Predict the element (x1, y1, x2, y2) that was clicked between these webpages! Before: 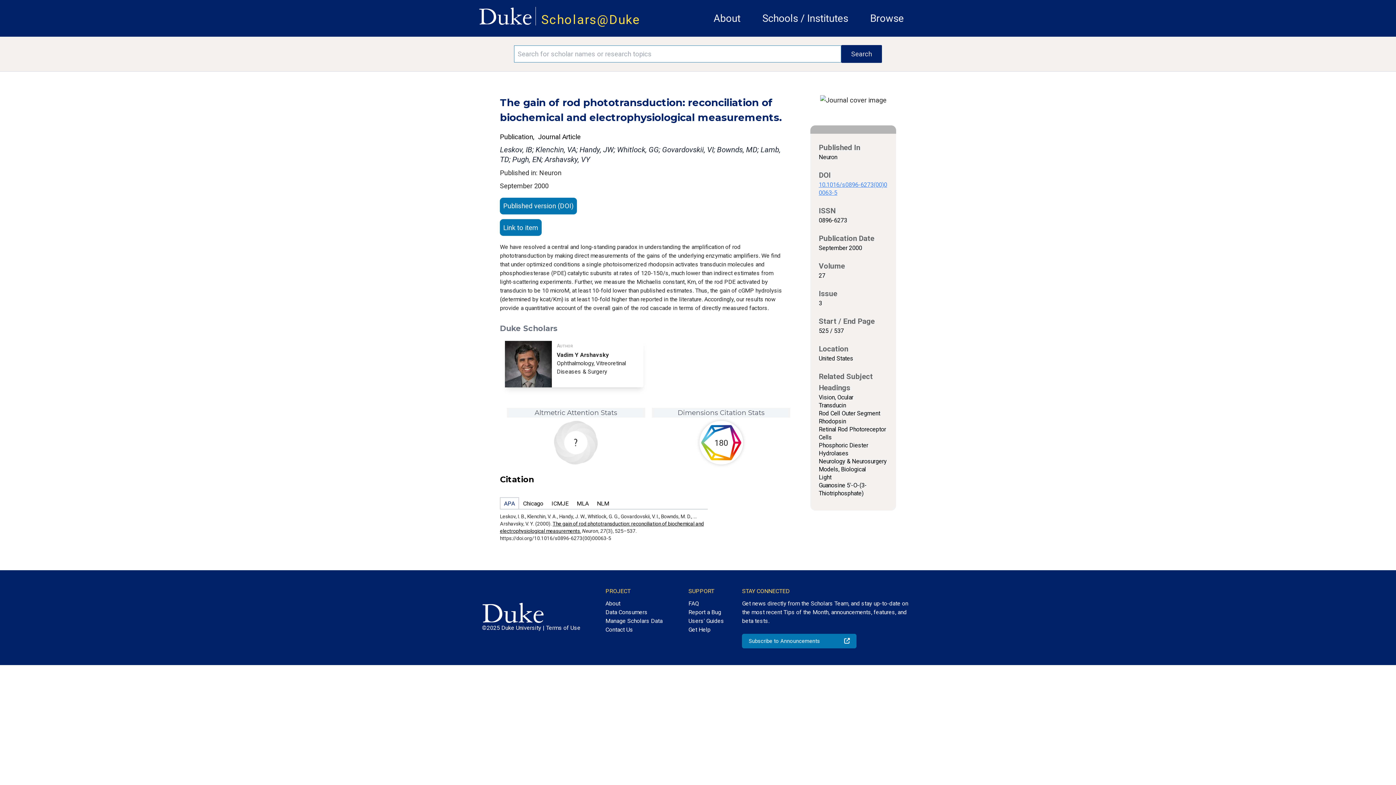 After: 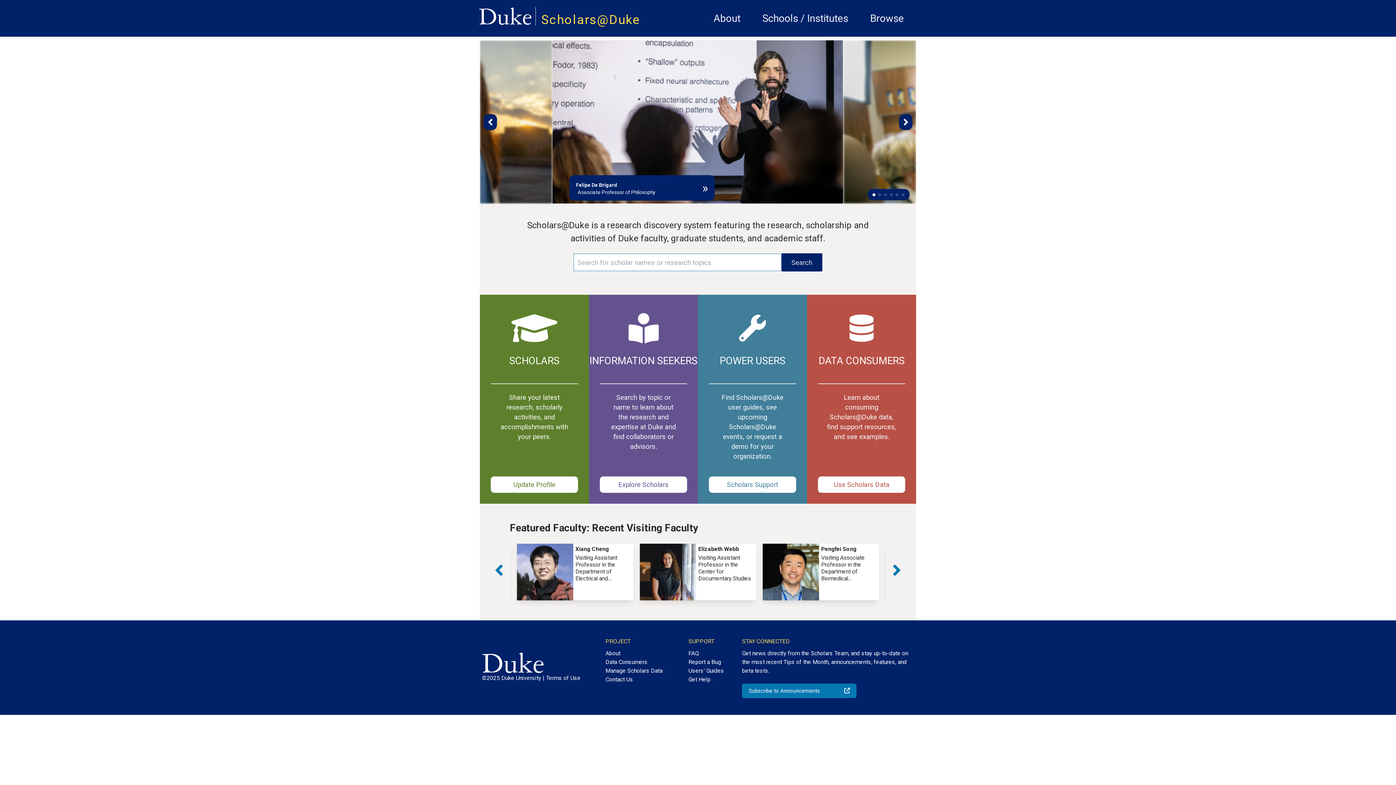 Action: bbox: (541, 12, 640, 27) label: Scholars@Duke